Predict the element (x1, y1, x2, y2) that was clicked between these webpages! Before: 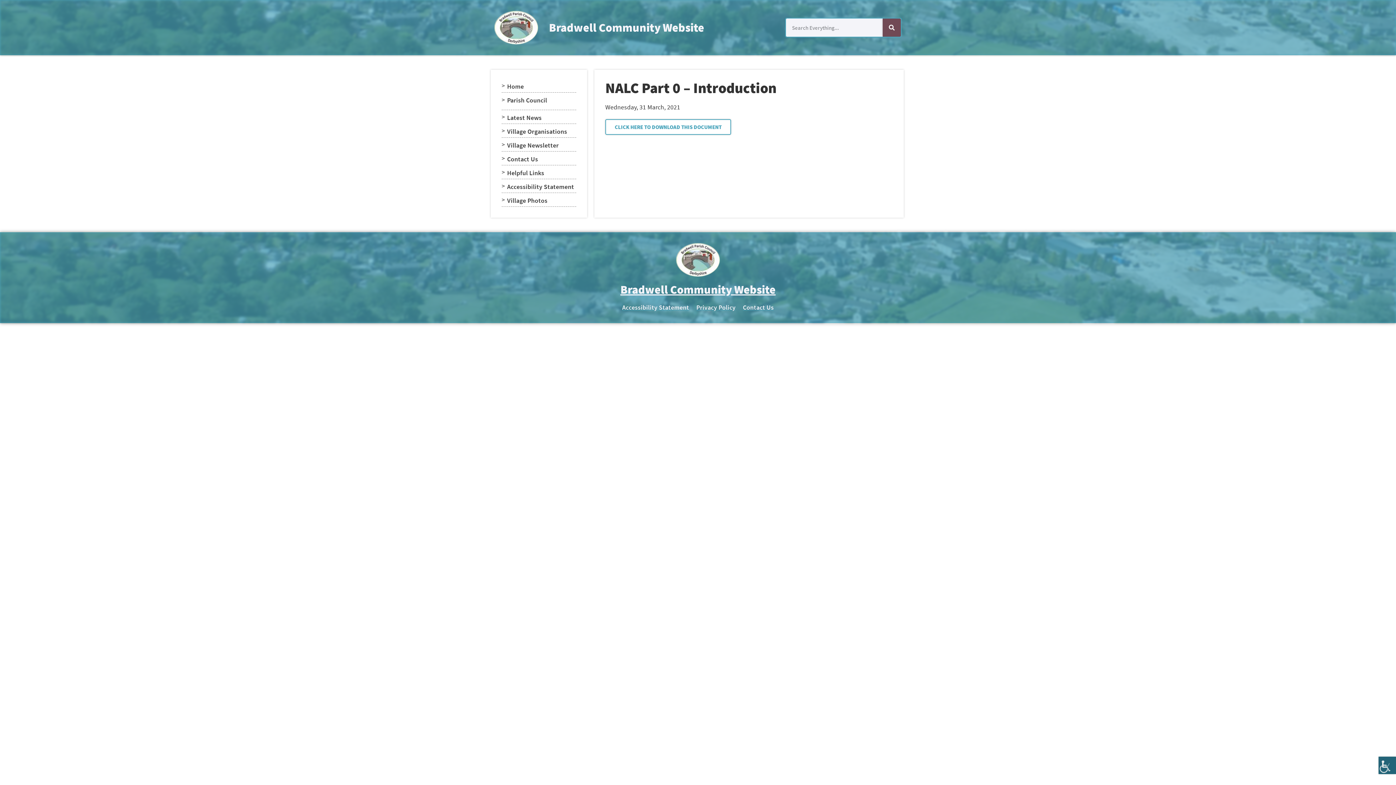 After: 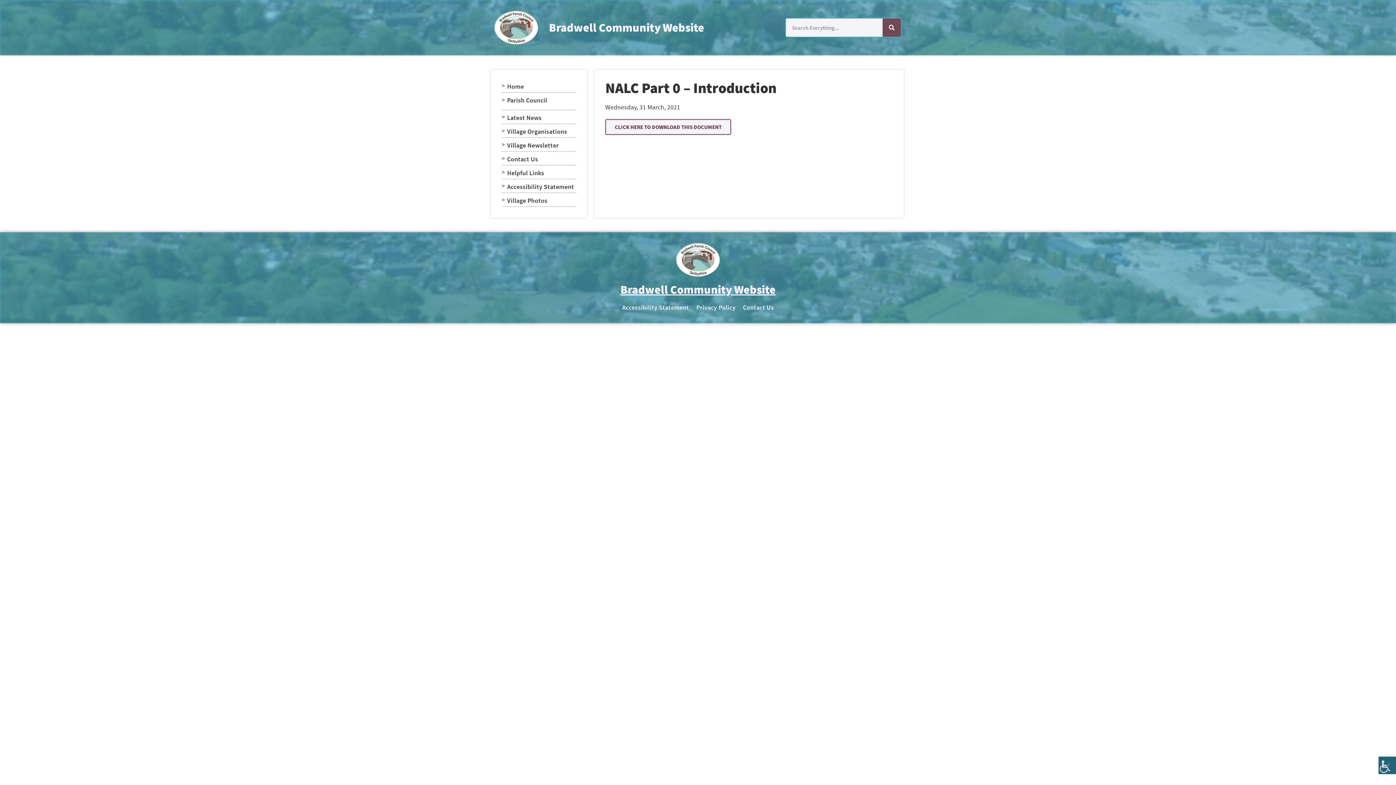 Action: bbox: (605, 119, 731, 134) label: CLICK HERE TO DOWNLOAD THIS DOCUMENT